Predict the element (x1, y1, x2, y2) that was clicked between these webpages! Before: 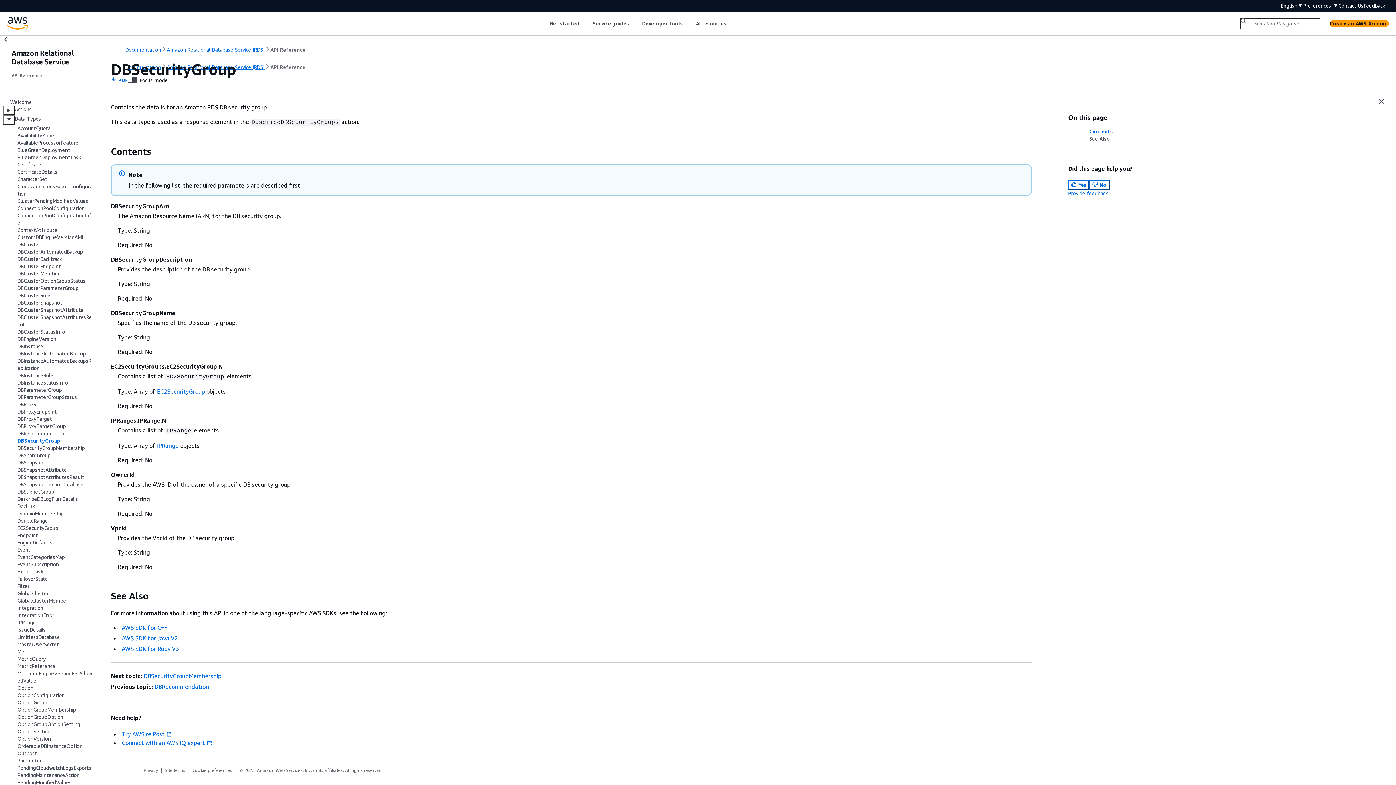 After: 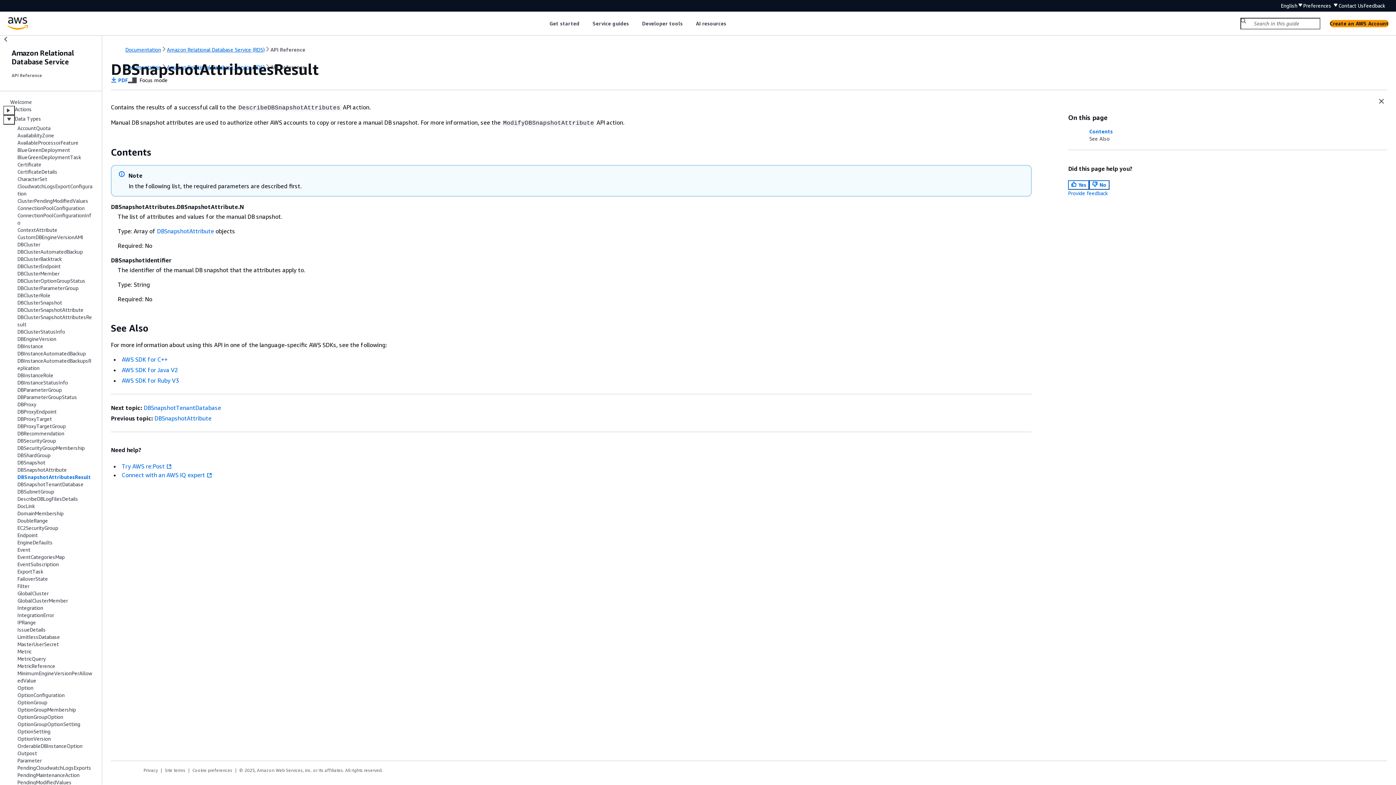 Action: bbox: (17, 474, 84, 480) label: DBSnapshotAttributesResult